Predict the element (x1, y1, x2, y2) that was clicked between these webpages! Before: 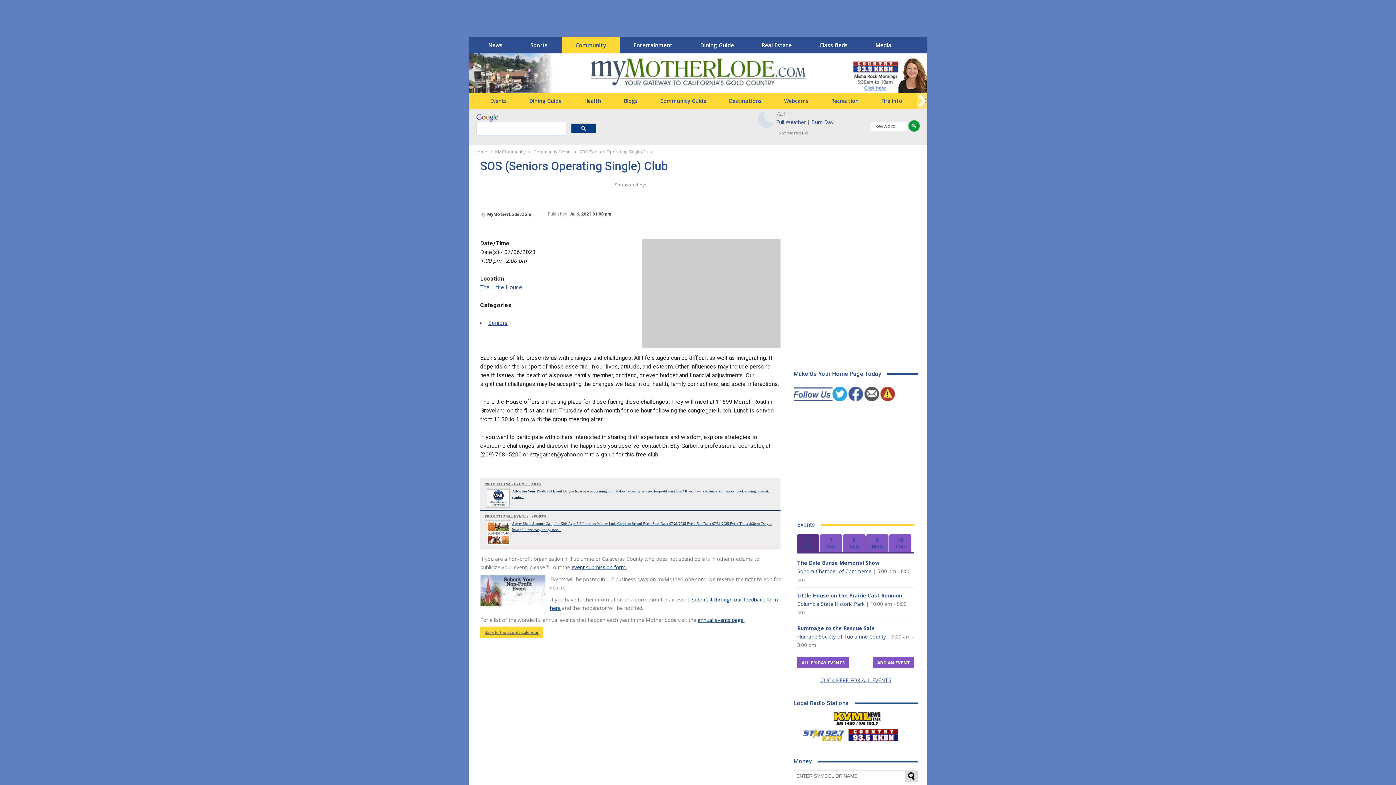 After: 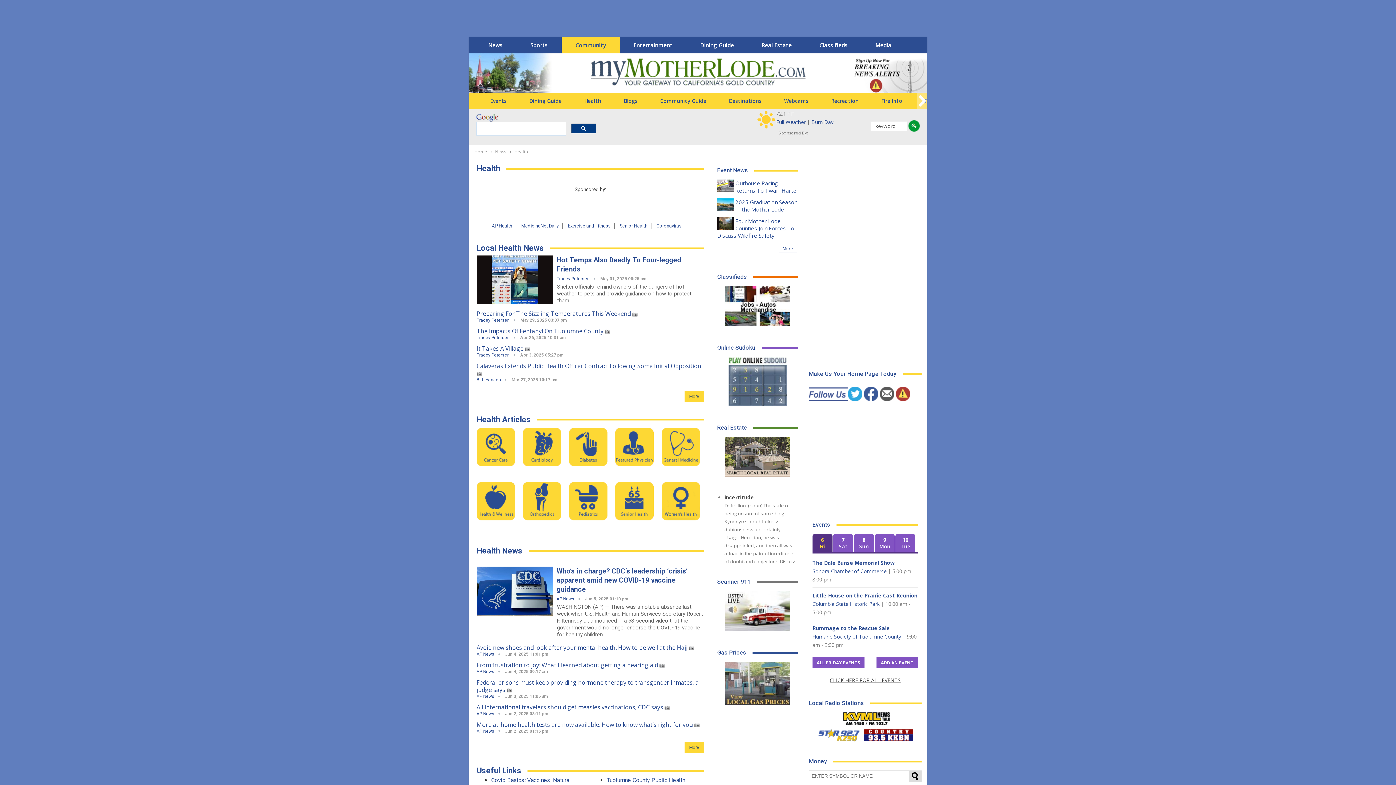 Action: bbox: (574, 95, 611, 106) label: Health